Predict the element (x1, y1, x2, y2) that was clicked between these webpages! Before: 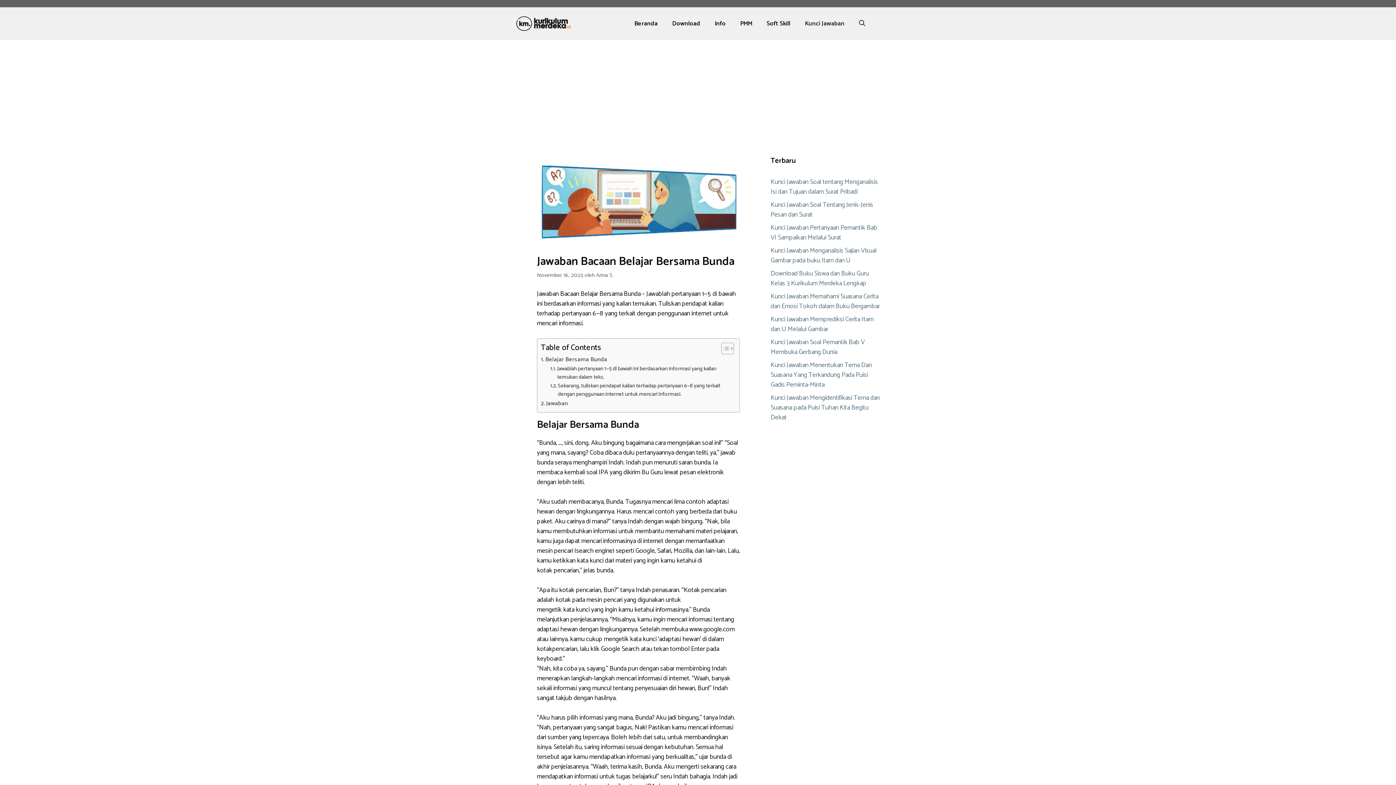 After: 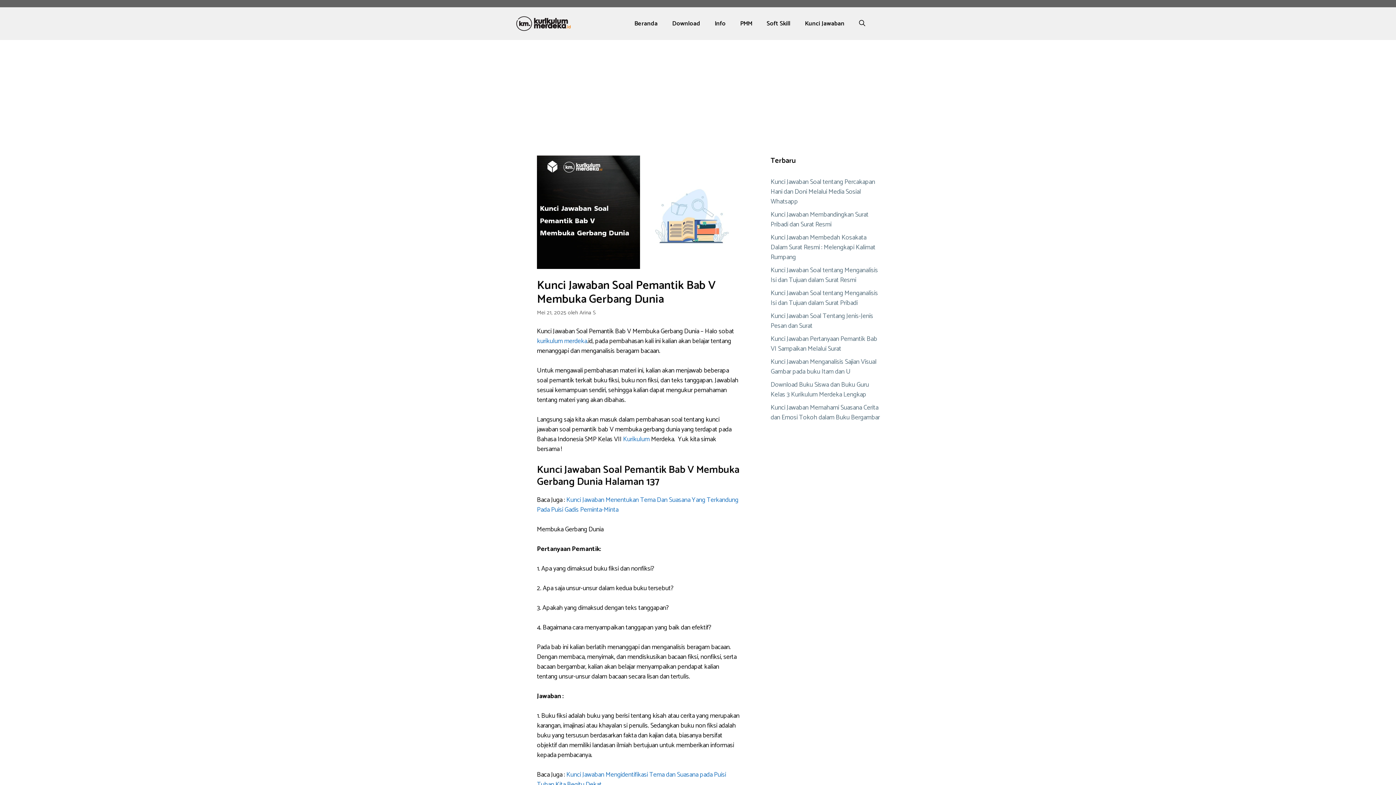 Action: label: Kunci Jawaban Soal Pemantik Bab V Membuka Gerbang Dunia bbox: (770, 337, 865, 357)